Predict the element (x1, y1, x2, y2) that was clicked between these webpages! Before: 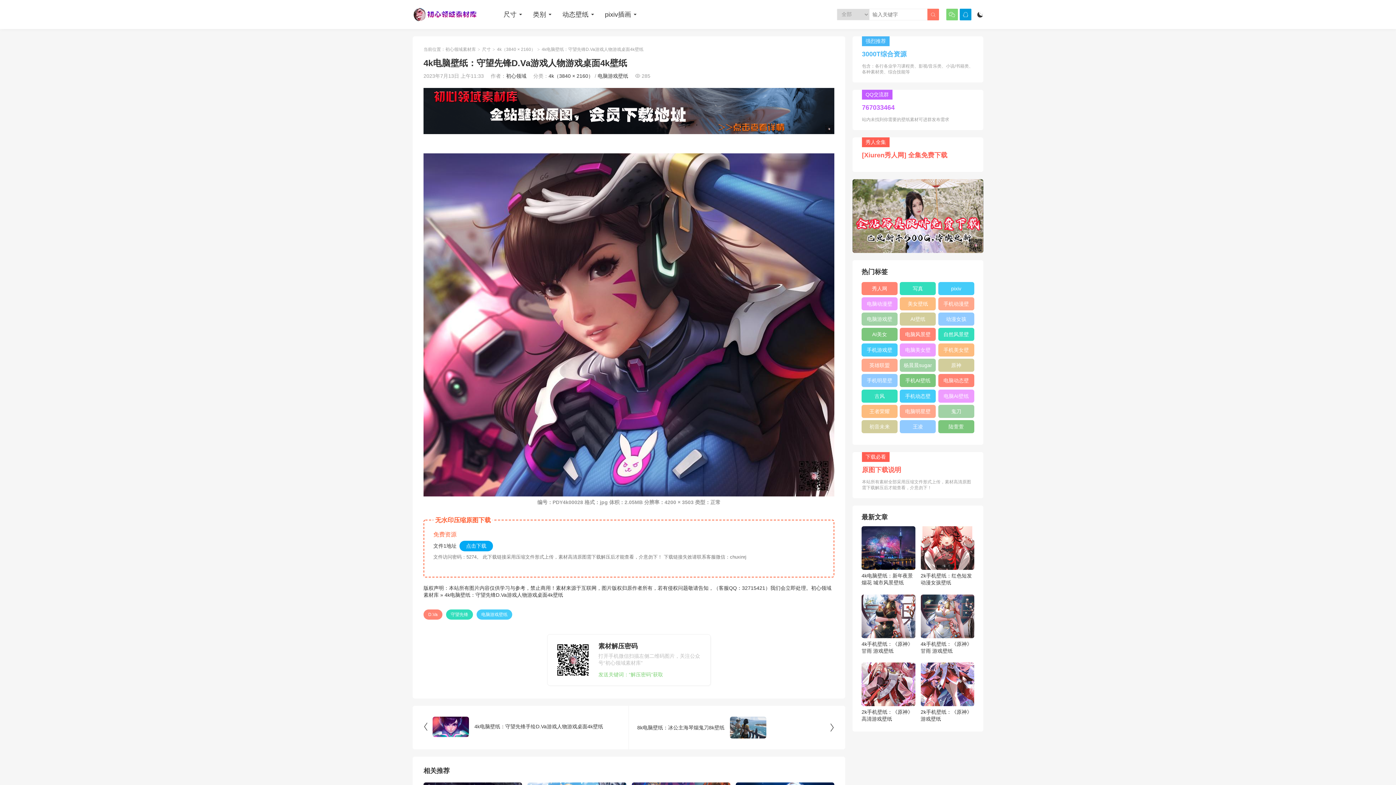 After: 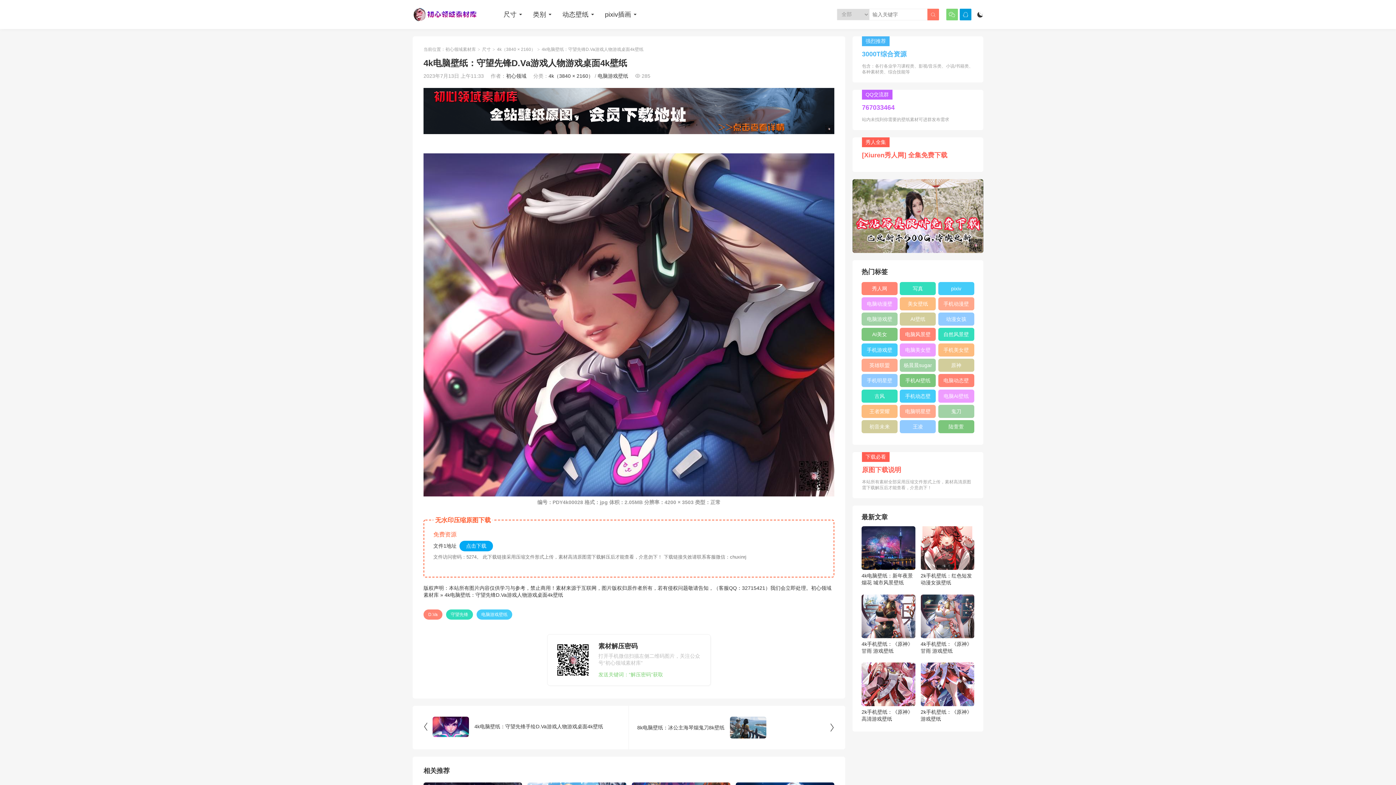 Action: label: 4k手机壁纸：《原神》甘雨 游戏壁纸 bbox: (920, 594, 974, 654)